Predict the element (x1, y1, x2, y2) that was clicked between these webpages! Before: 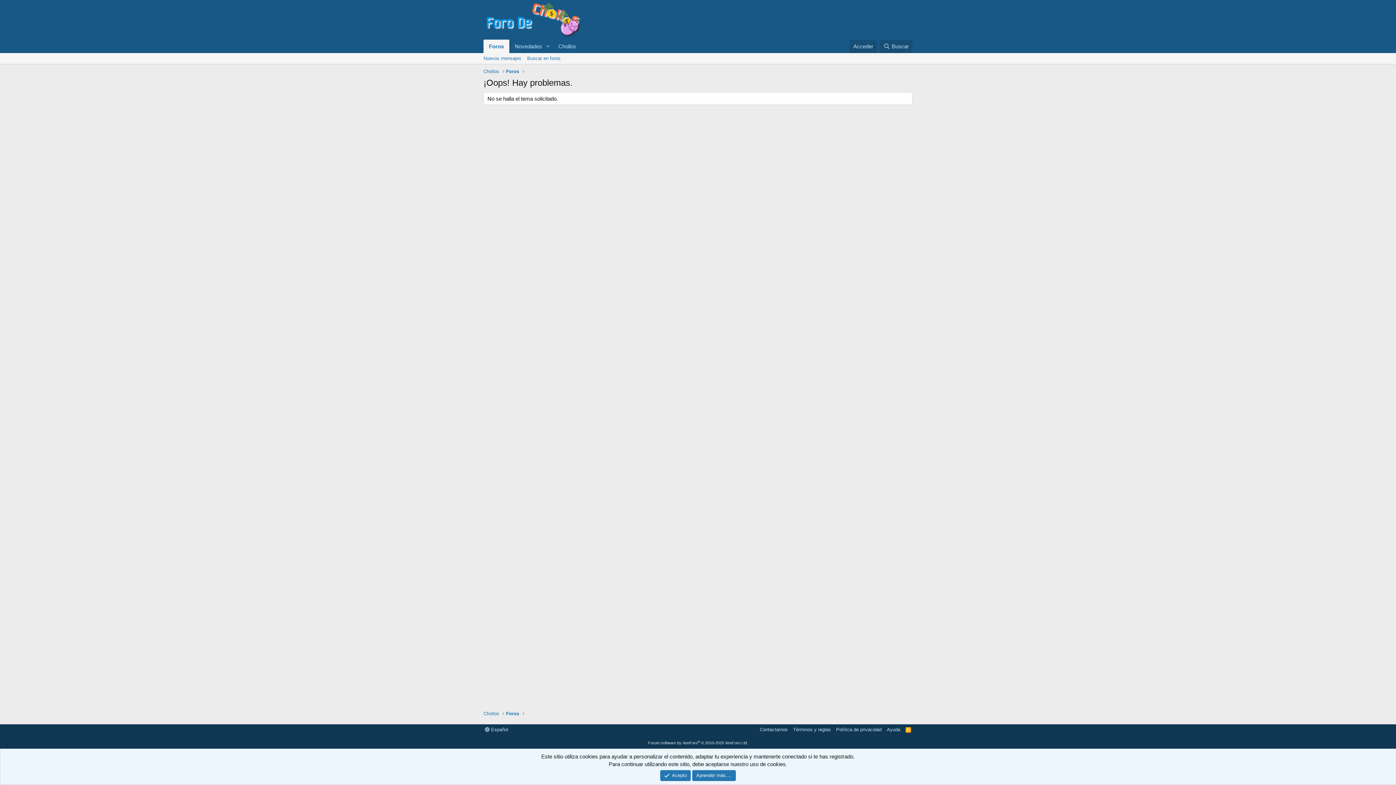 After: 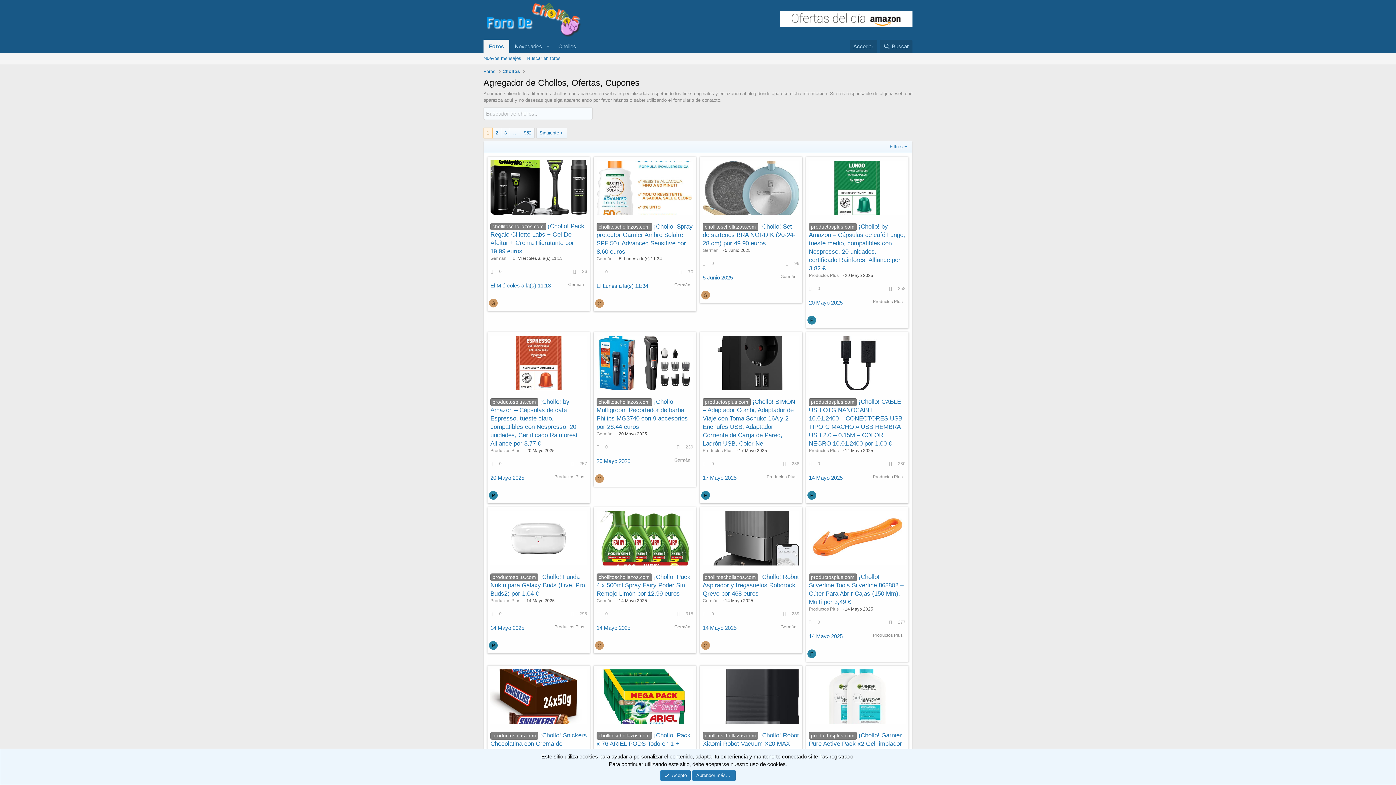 Action: bbox: (483, 710, 499, 717) label: Chollos